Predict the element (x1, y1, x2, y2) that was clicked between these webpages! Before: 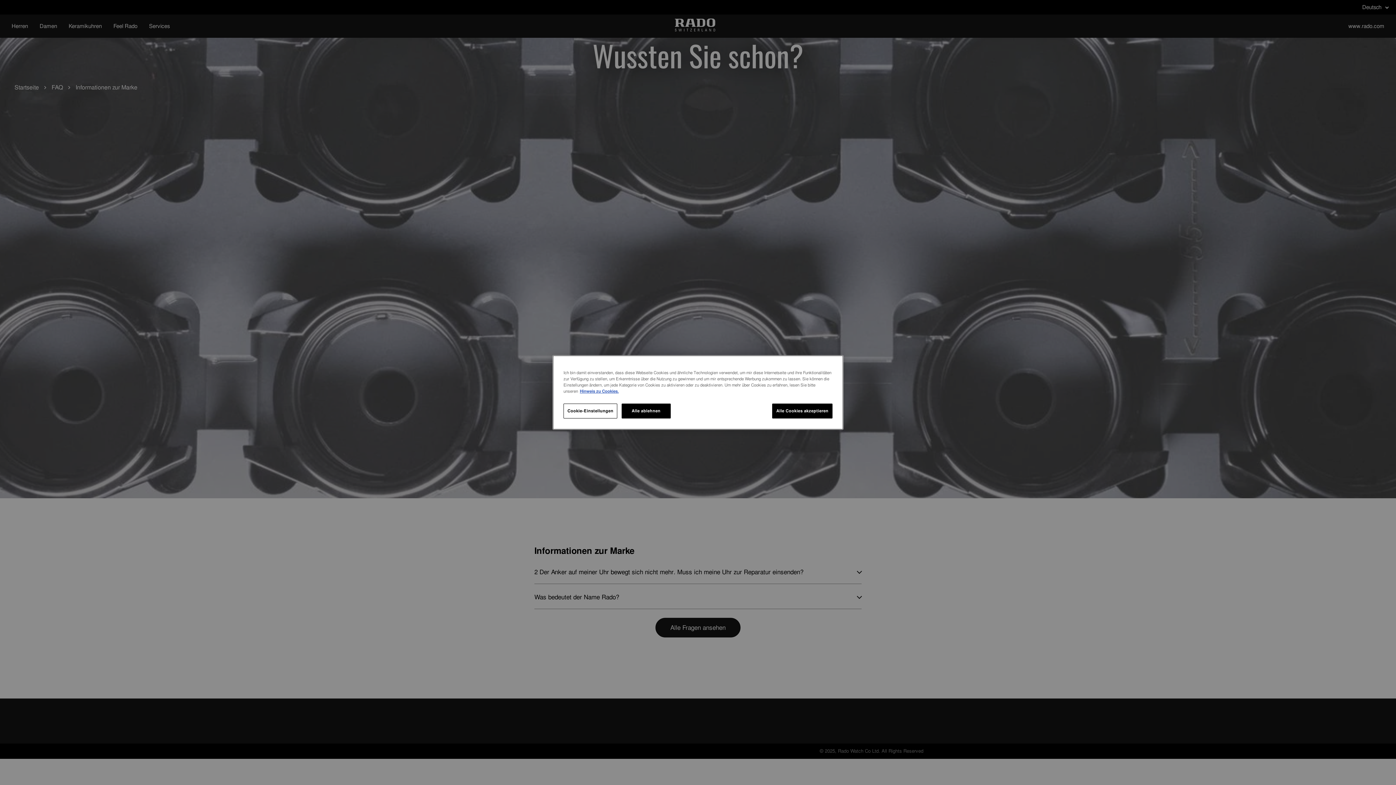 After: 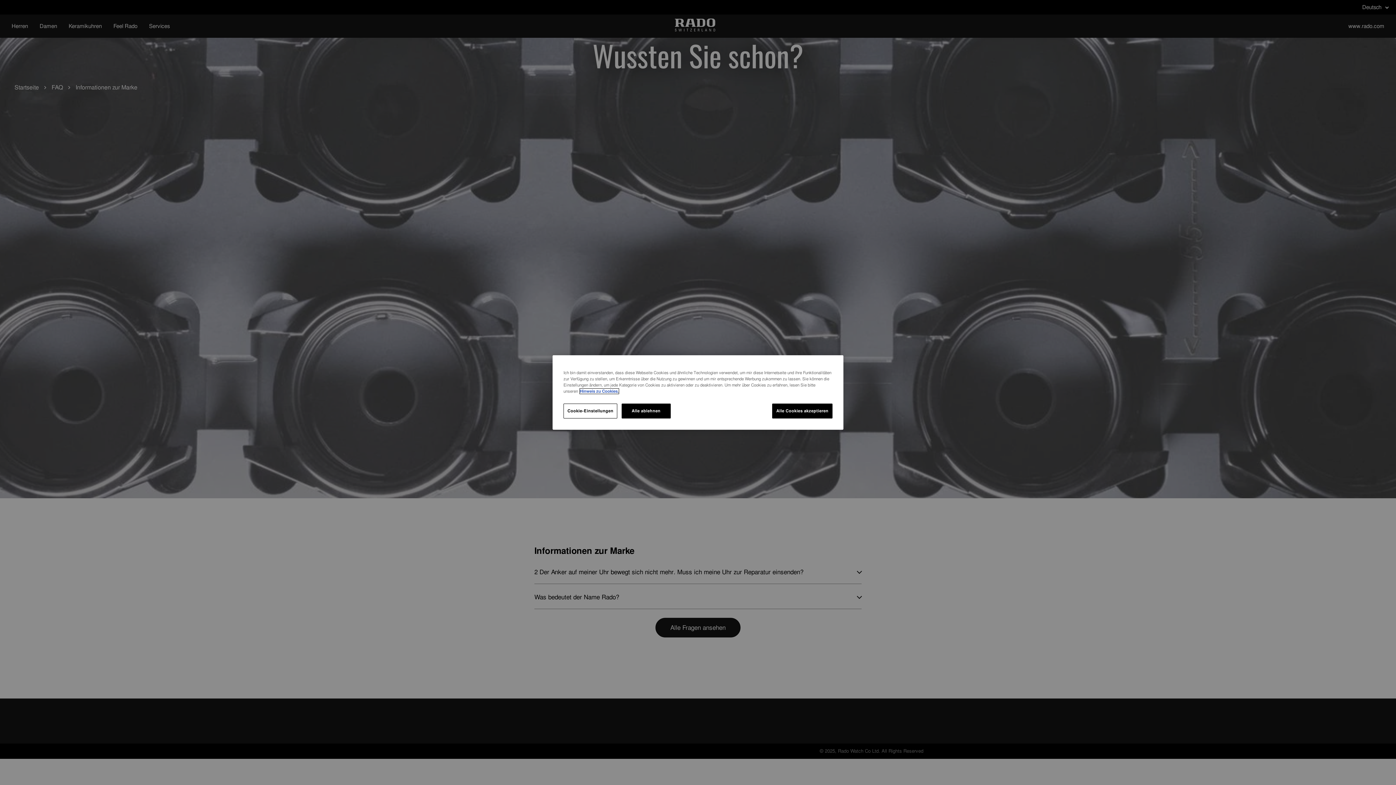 Action: label: Weitere Informationen zum Datenschutz, wird in neuer registerkarte geöffnet bbox: (580, 388, 618, 394)